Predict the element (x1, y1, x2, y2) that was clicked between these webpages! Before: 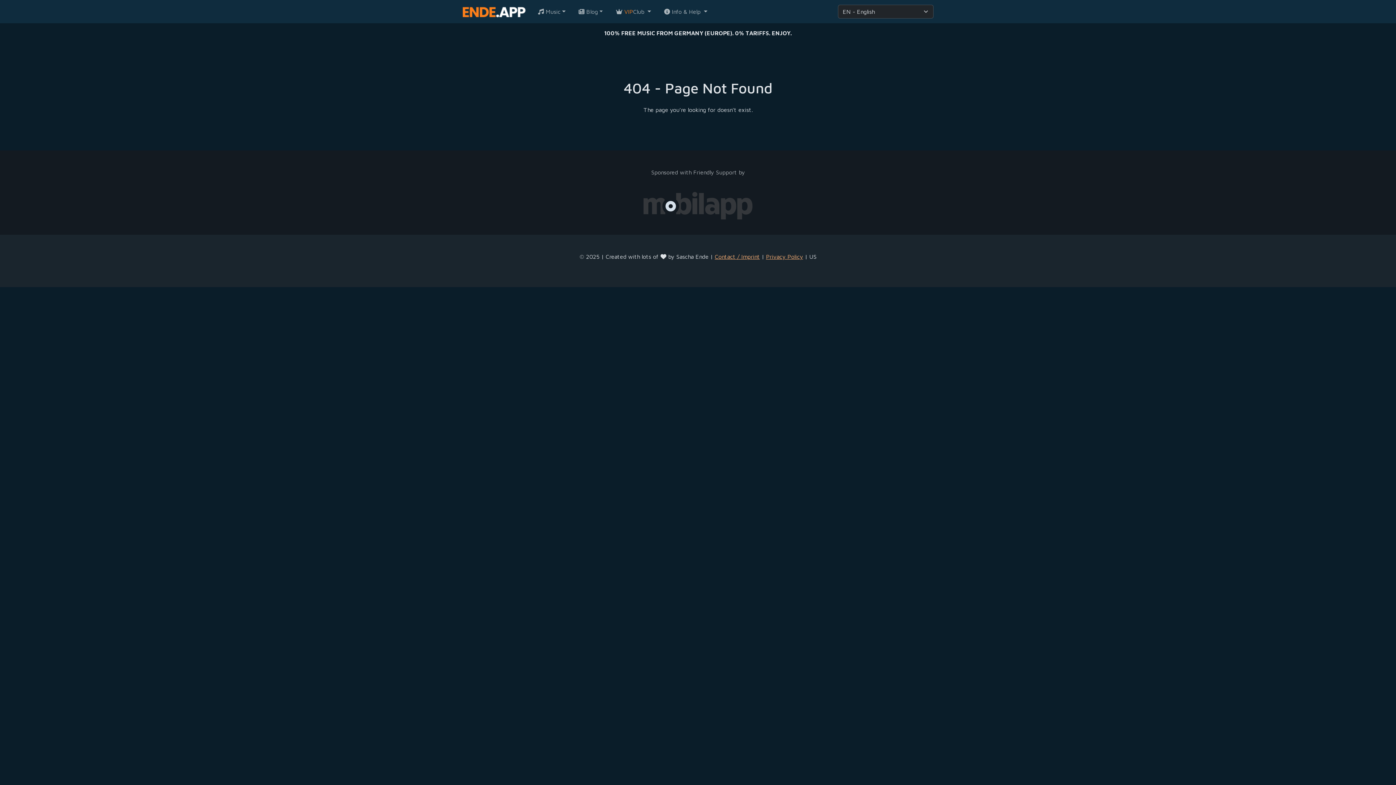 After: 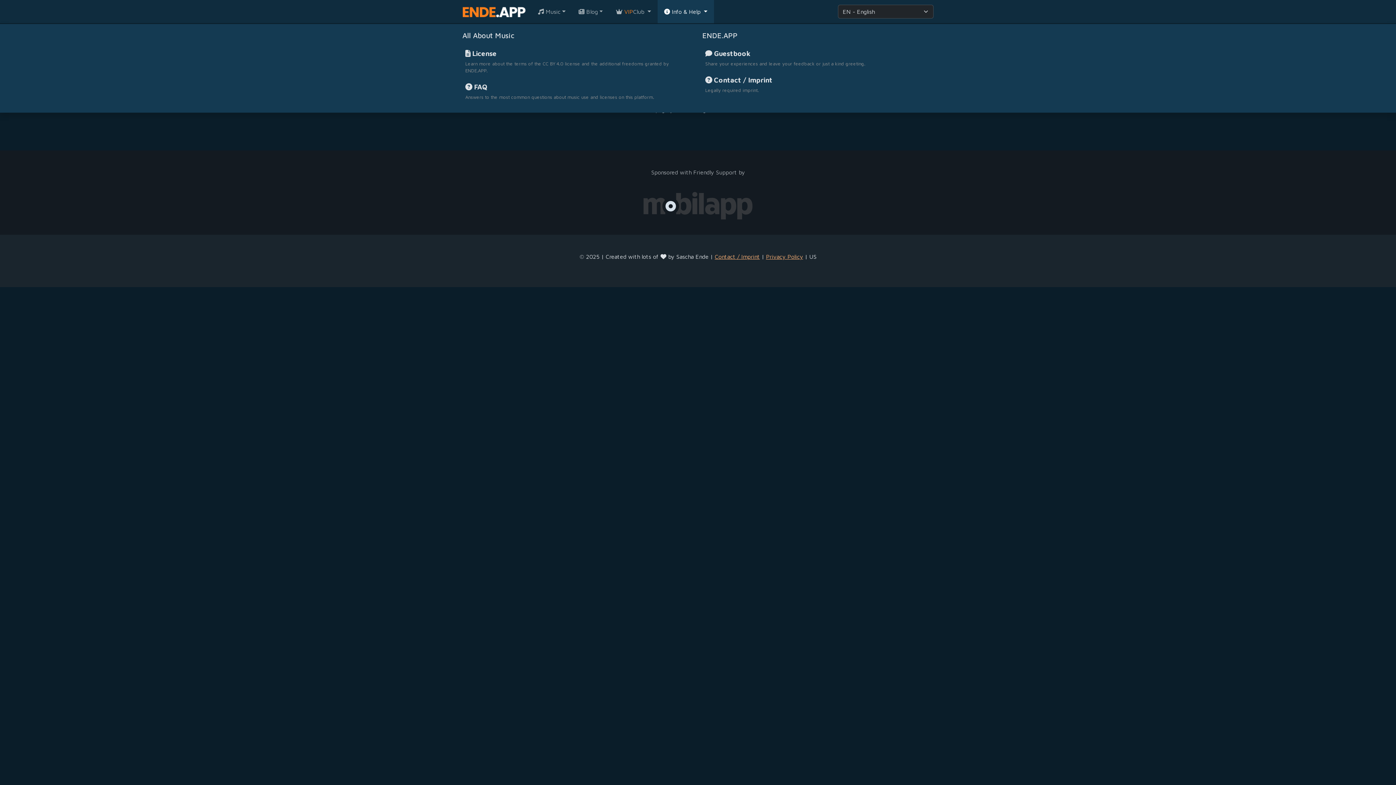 Action: bbox: (661, 0, 710, 23) label:  Info & Help 